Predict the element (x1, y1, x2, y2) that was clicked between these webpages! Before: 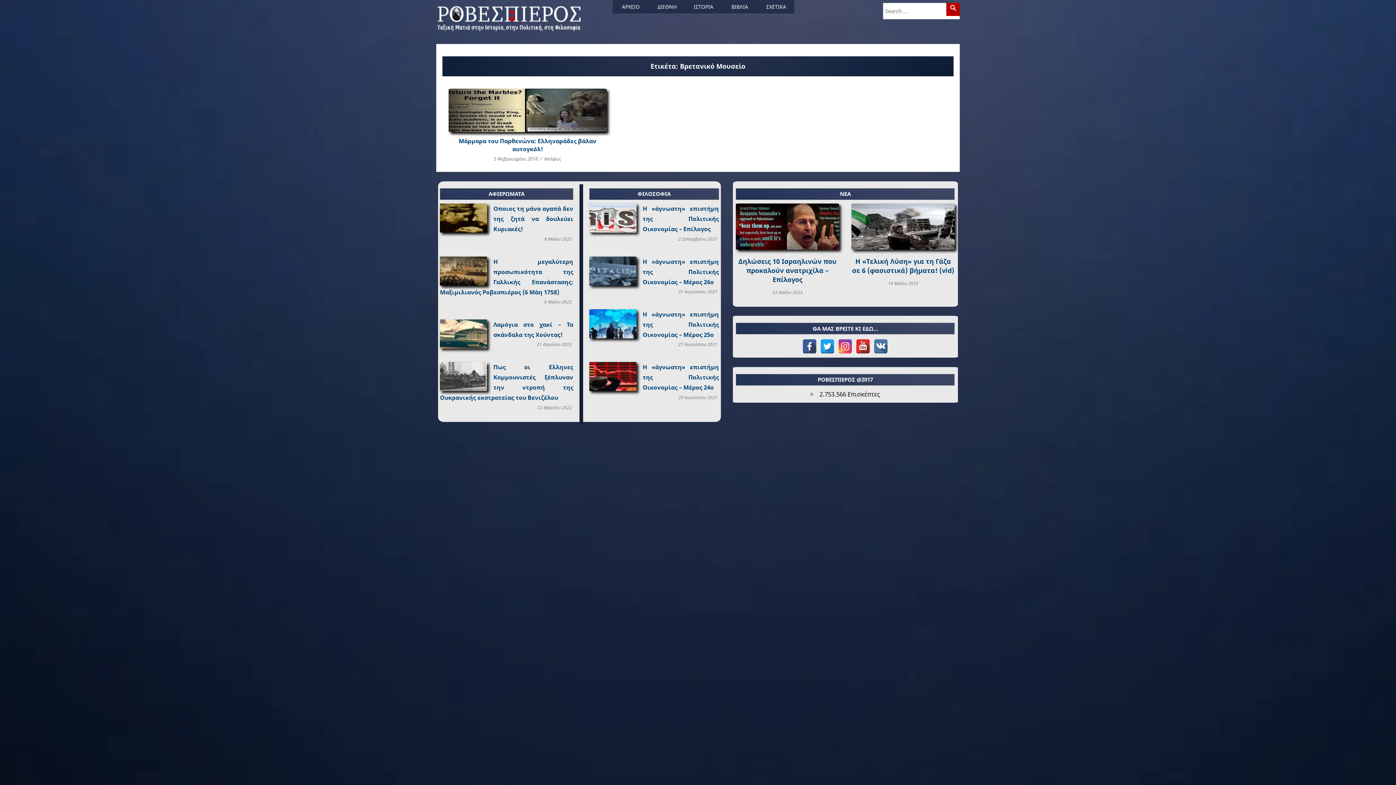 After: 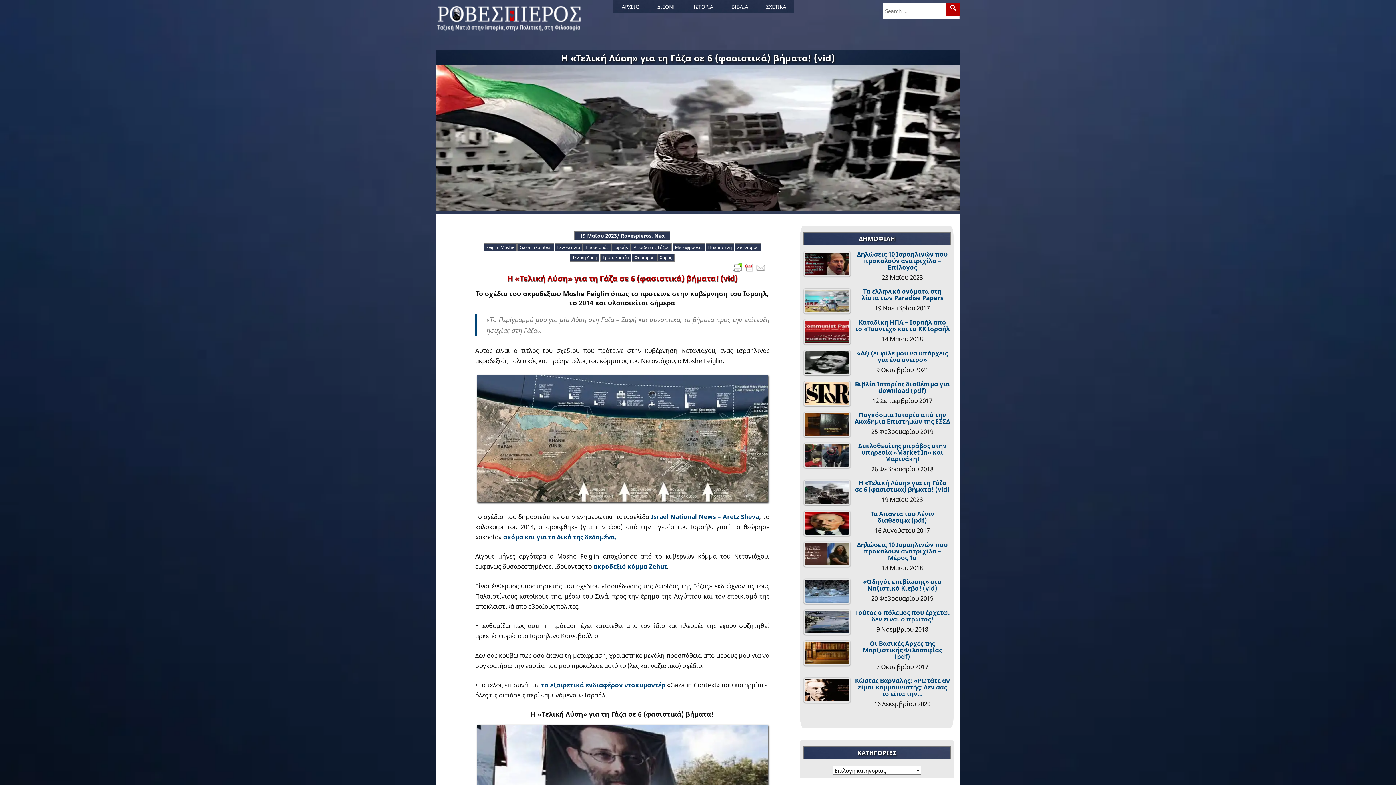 Action: bbox: (852, 257, 954, 274) label: Η «Τελική Λύση» για τη Γάζα σε 6 (φασιστικά) βήματα! (vid)